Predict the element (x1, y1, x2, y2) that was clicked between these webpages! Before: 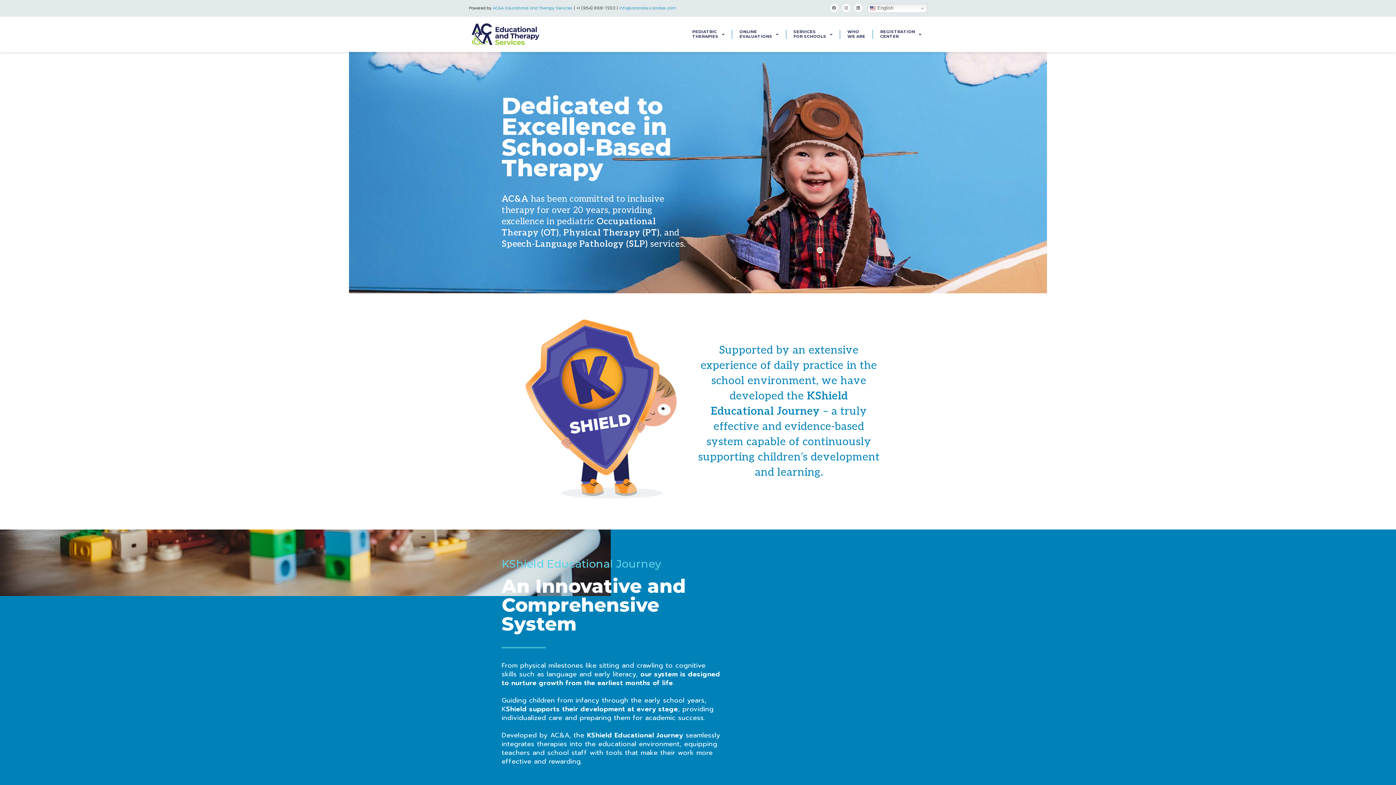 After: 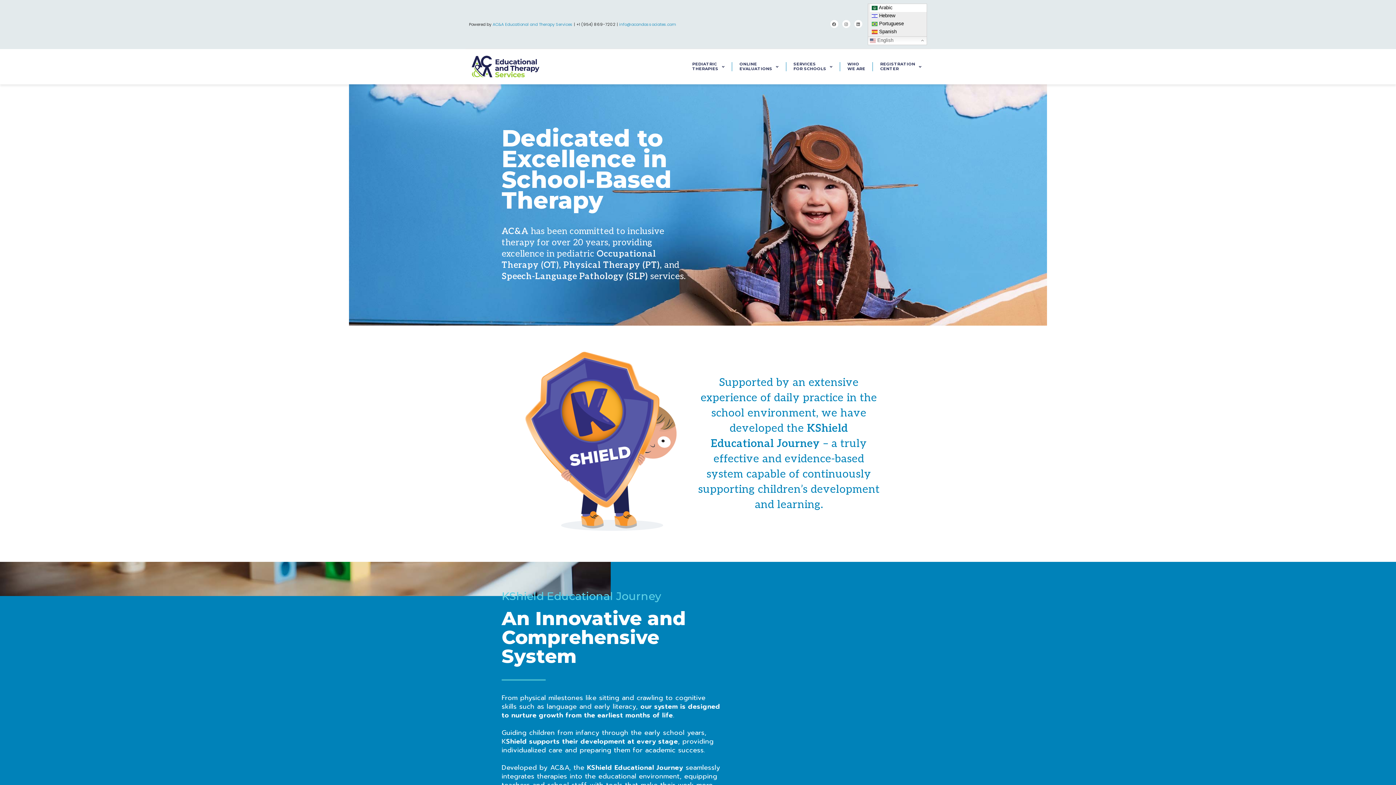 Action: bbox: (868, 3, 927, 12) label:  English